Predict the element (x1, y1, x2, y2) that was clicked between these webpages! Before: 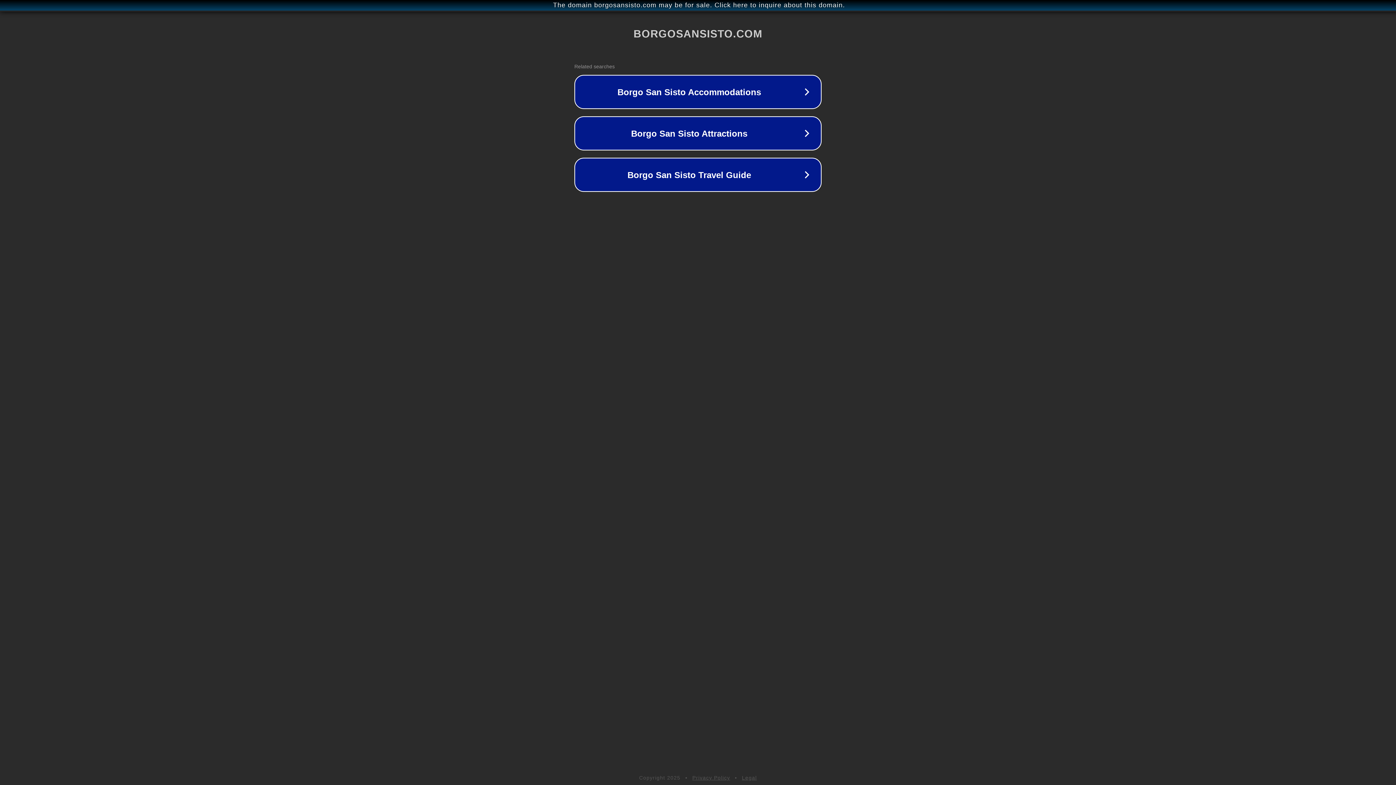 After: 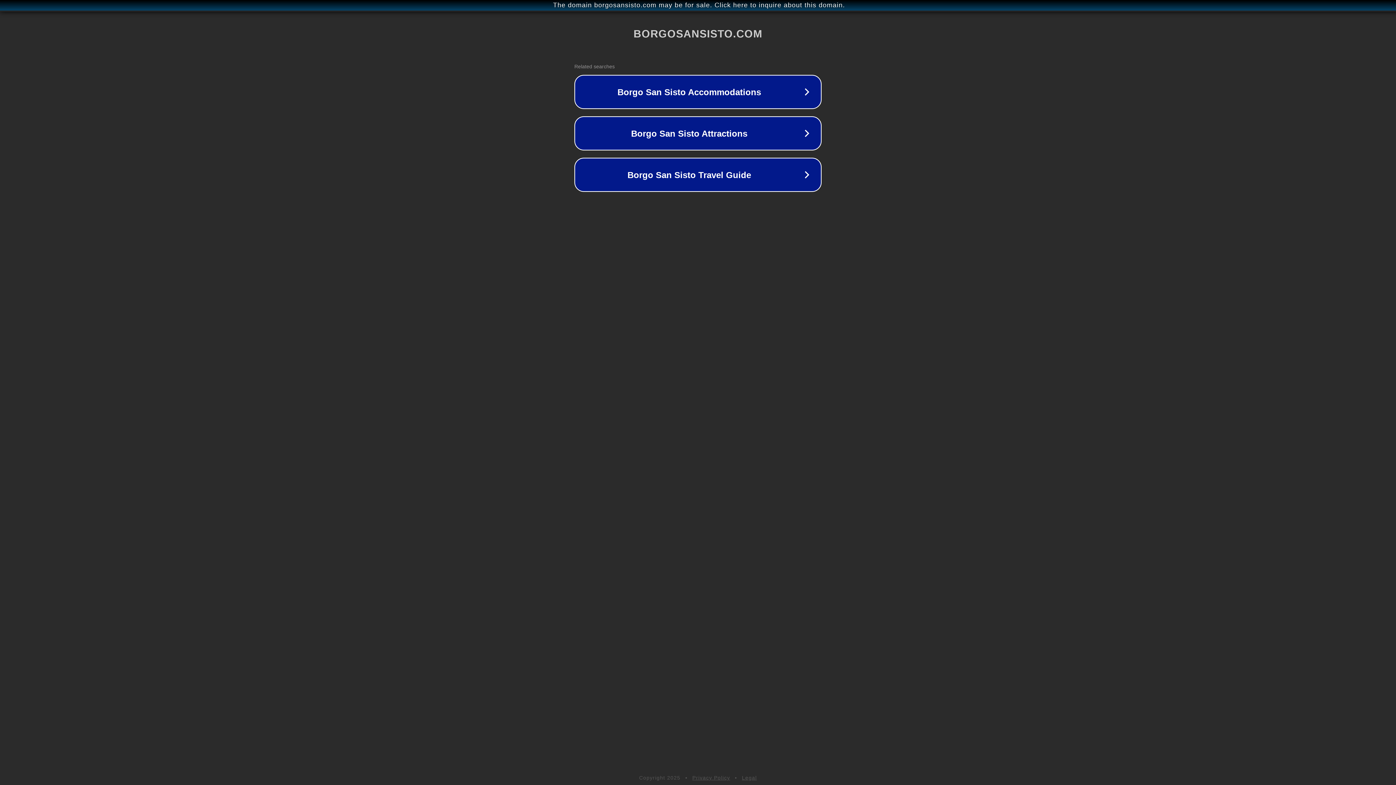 Action: bbox: (742, 775, 757, 781) label: Legal